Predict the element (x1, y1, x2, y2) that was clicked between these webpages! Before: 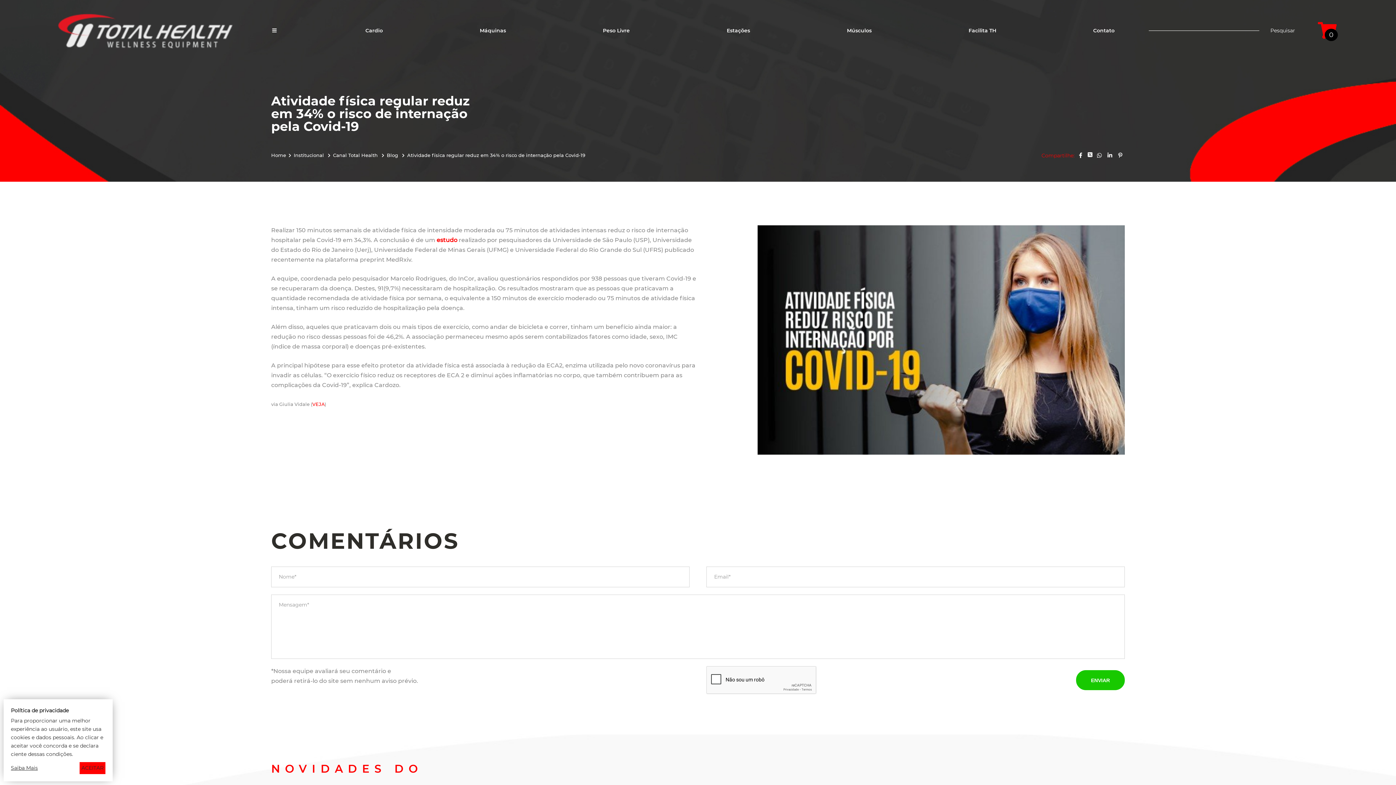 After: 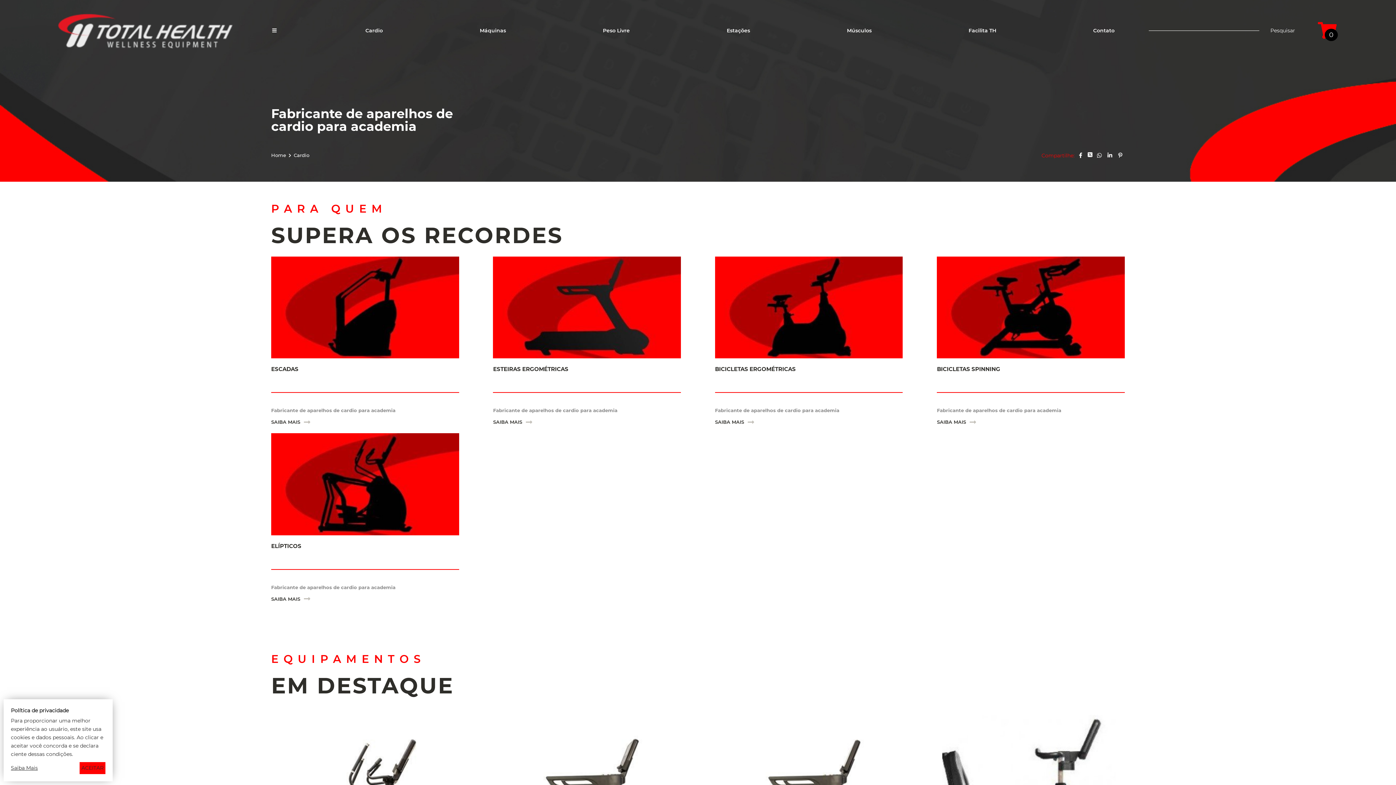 Action: bbox: (355, 3, 393, 57) label: Cardio